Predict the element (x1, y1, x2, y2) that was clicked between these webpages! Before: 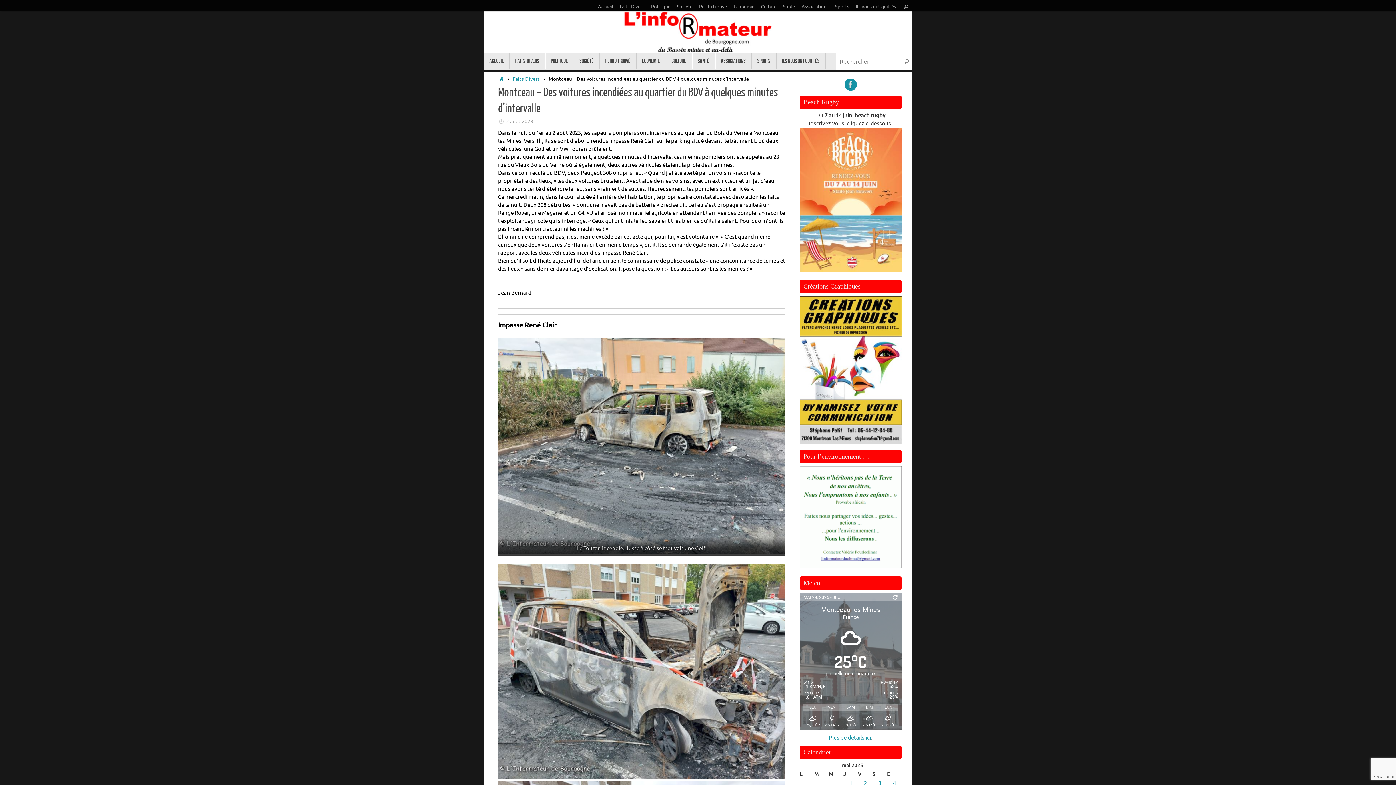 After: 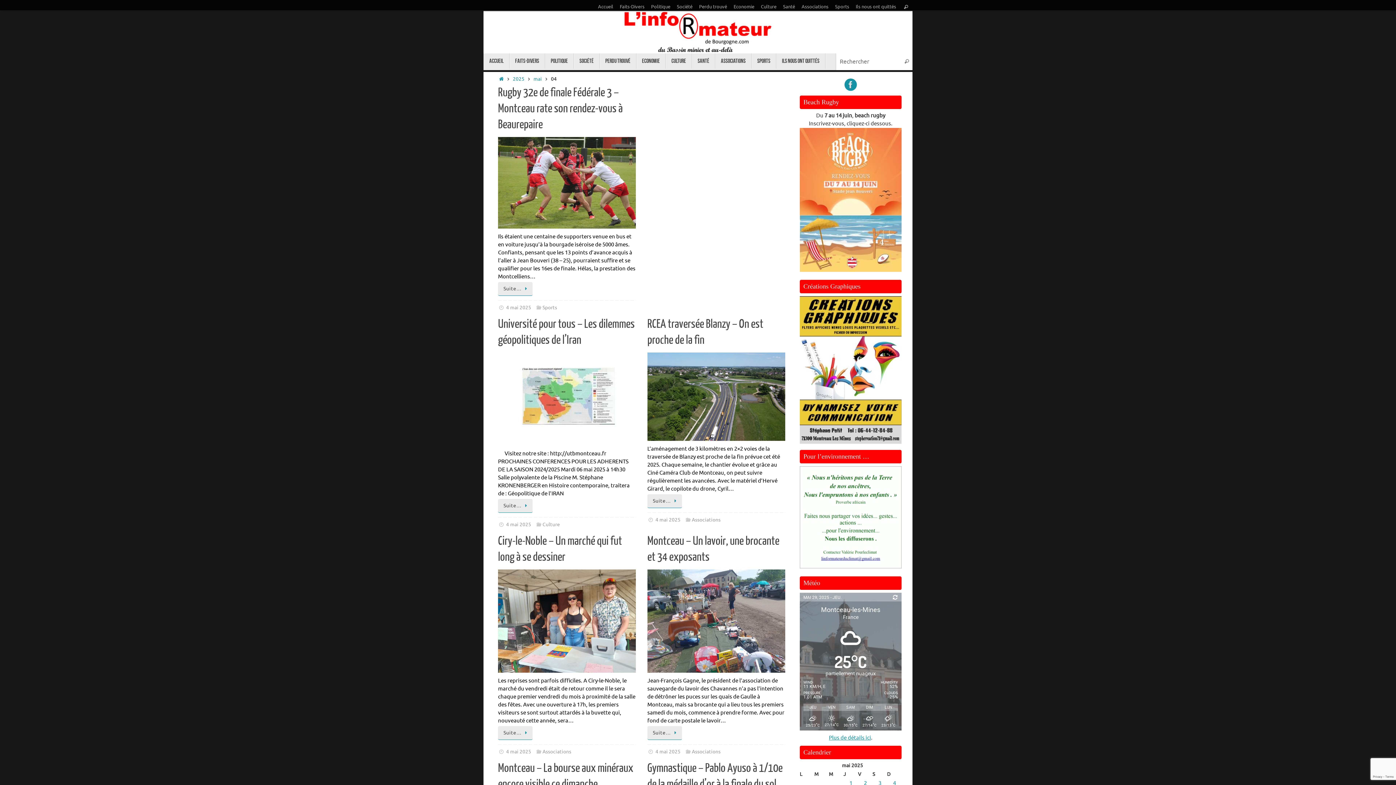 Action: label: Publications publiées sur 4 May 2025 bbox: (893, 780, 896, 787)